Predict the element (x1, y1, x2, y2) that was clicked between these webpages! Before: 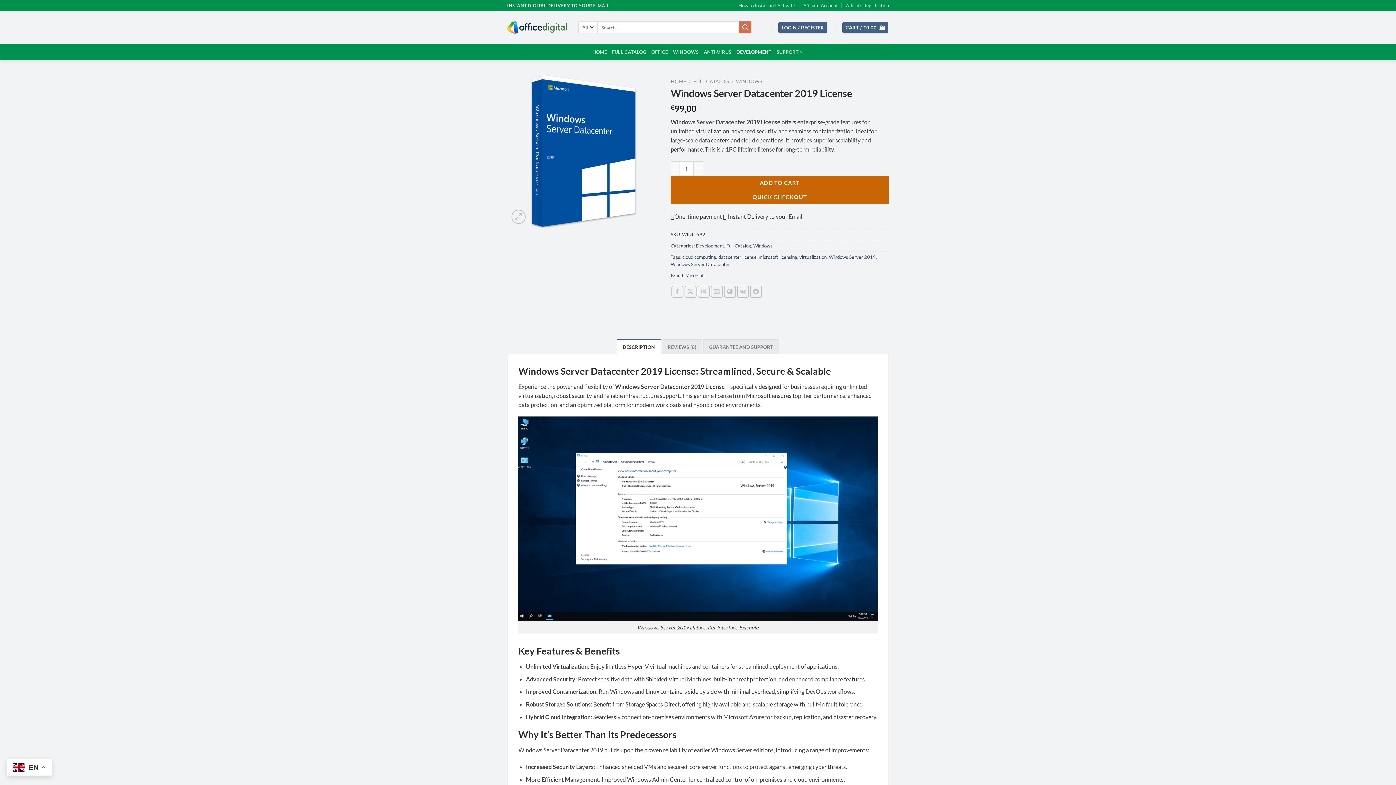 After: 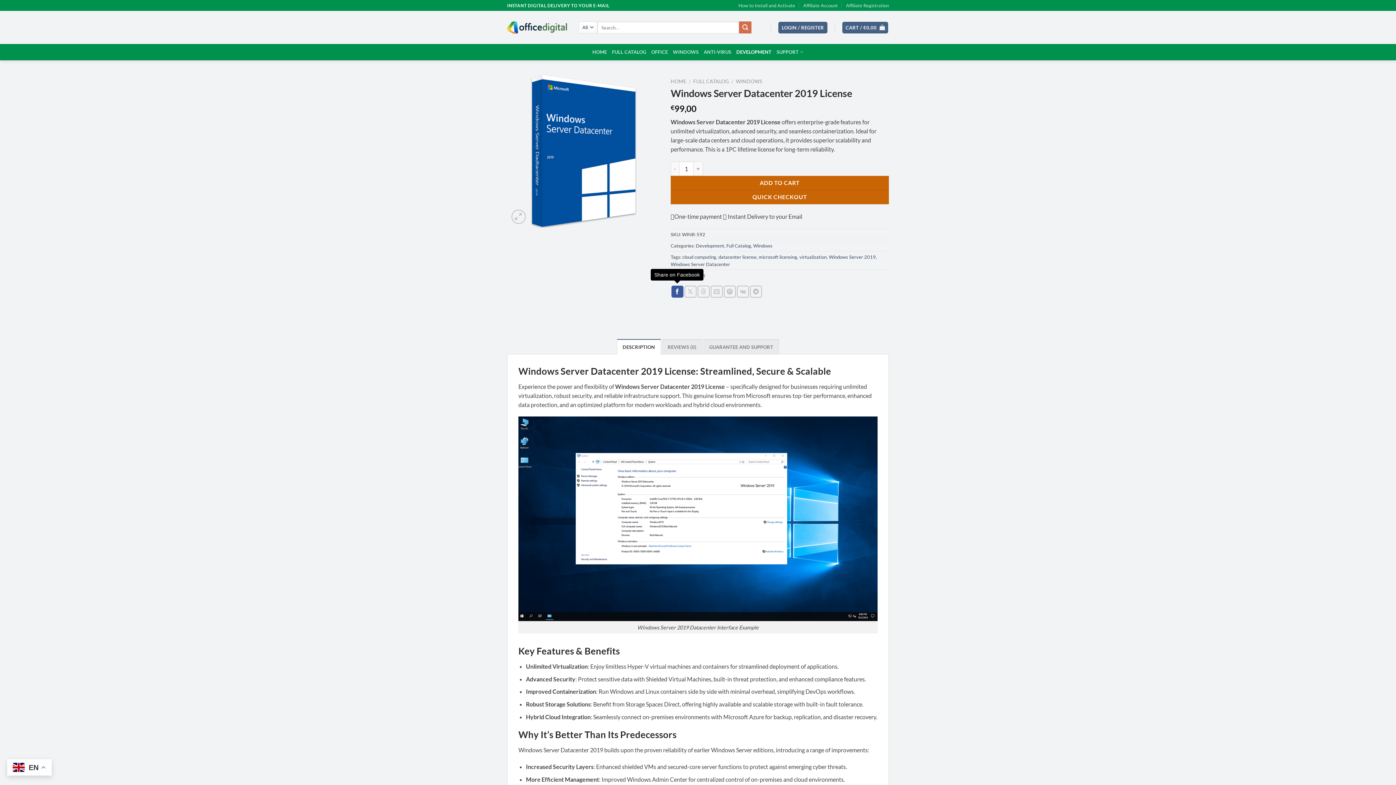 Action: label: Share on Facebook bbox: (671, 285, 683, 297)